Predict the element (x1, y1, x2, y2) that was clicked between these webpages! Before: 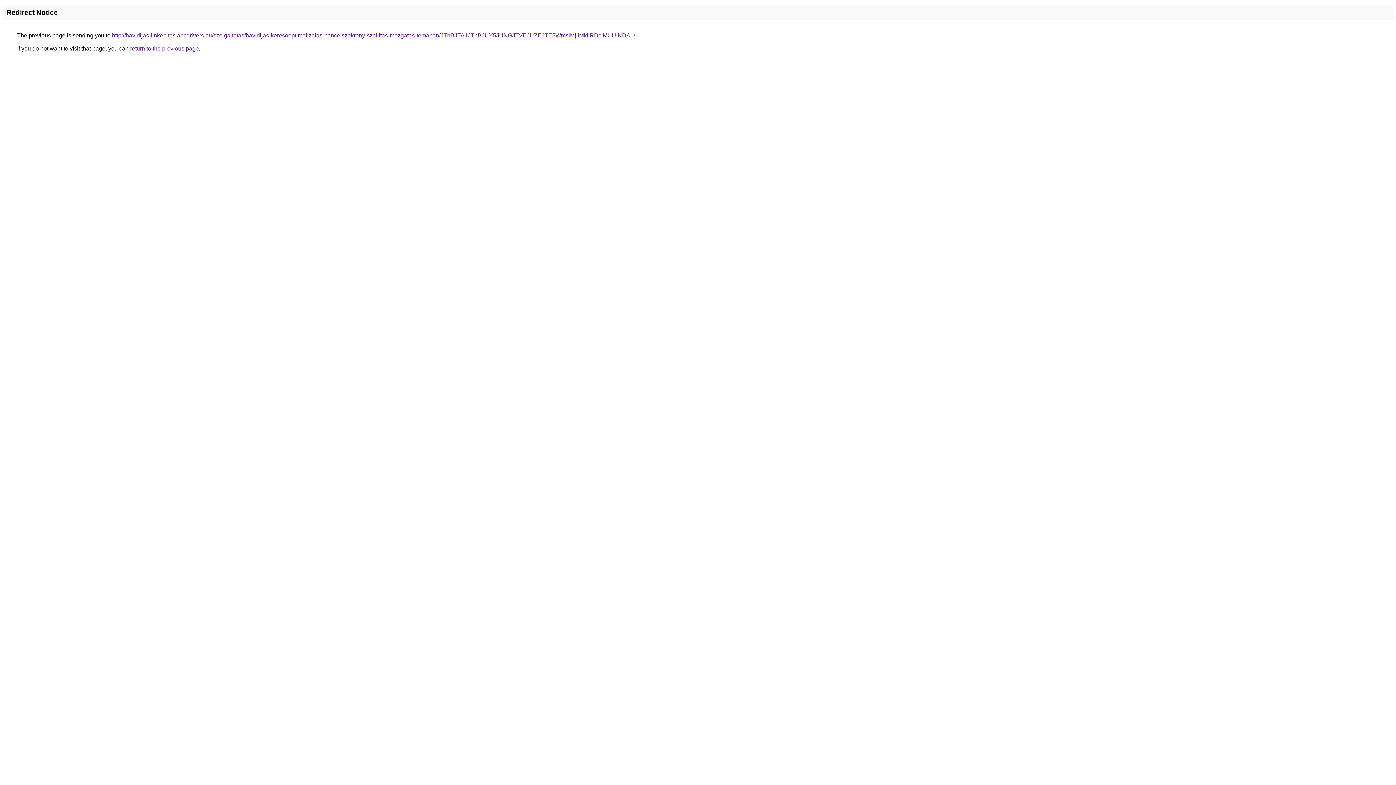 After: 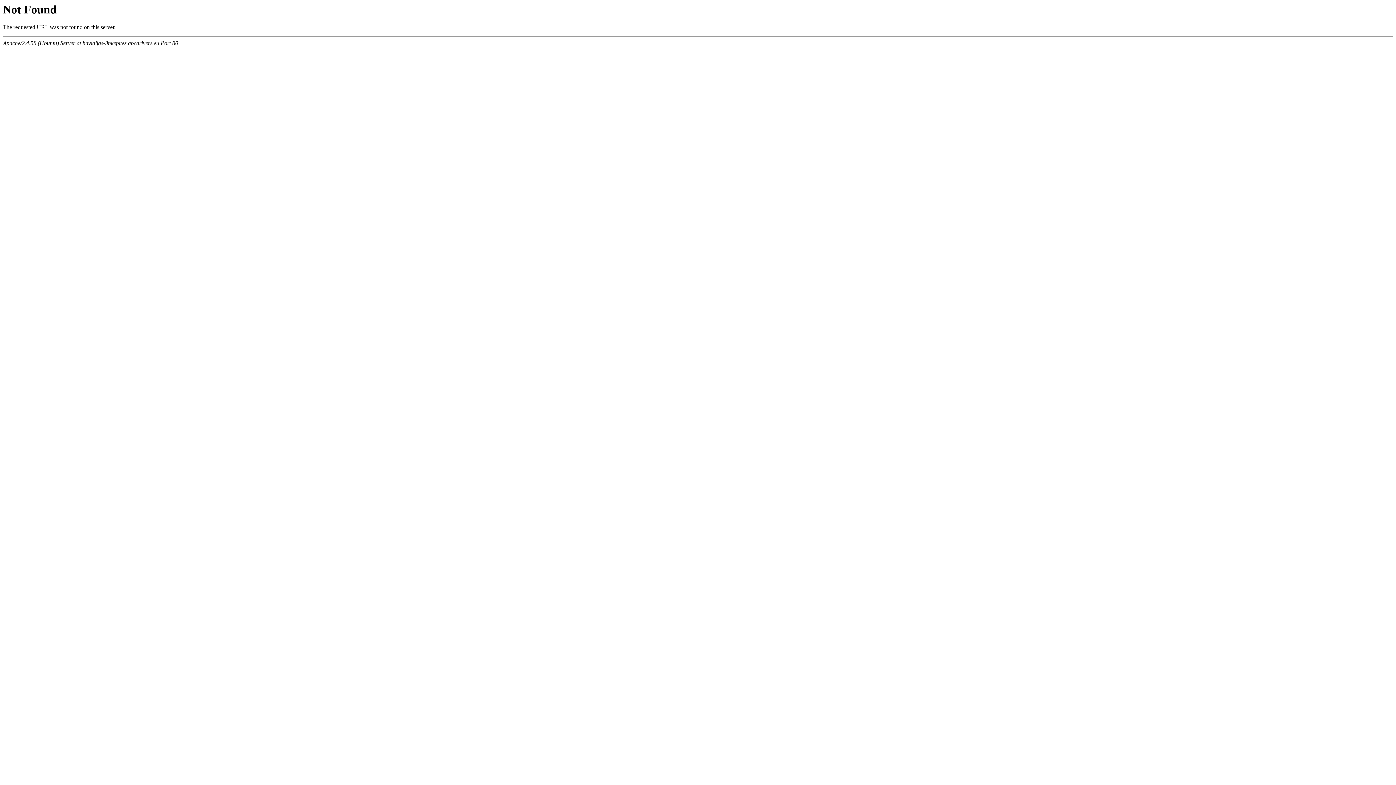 Action: label: http://havidijas-linkepites.abcdrivers.eu/szolgaltatas/havidijas-keresooptimalizalas-pancelszekreny-szallitas-mozgatas-temaban/JThBJTA1JThBJUY5JUNGJTVEJUZEJTE5WmslMjIlMkIlRDclMUUlNDAu/ bbox: (112, 32, 635, 38)